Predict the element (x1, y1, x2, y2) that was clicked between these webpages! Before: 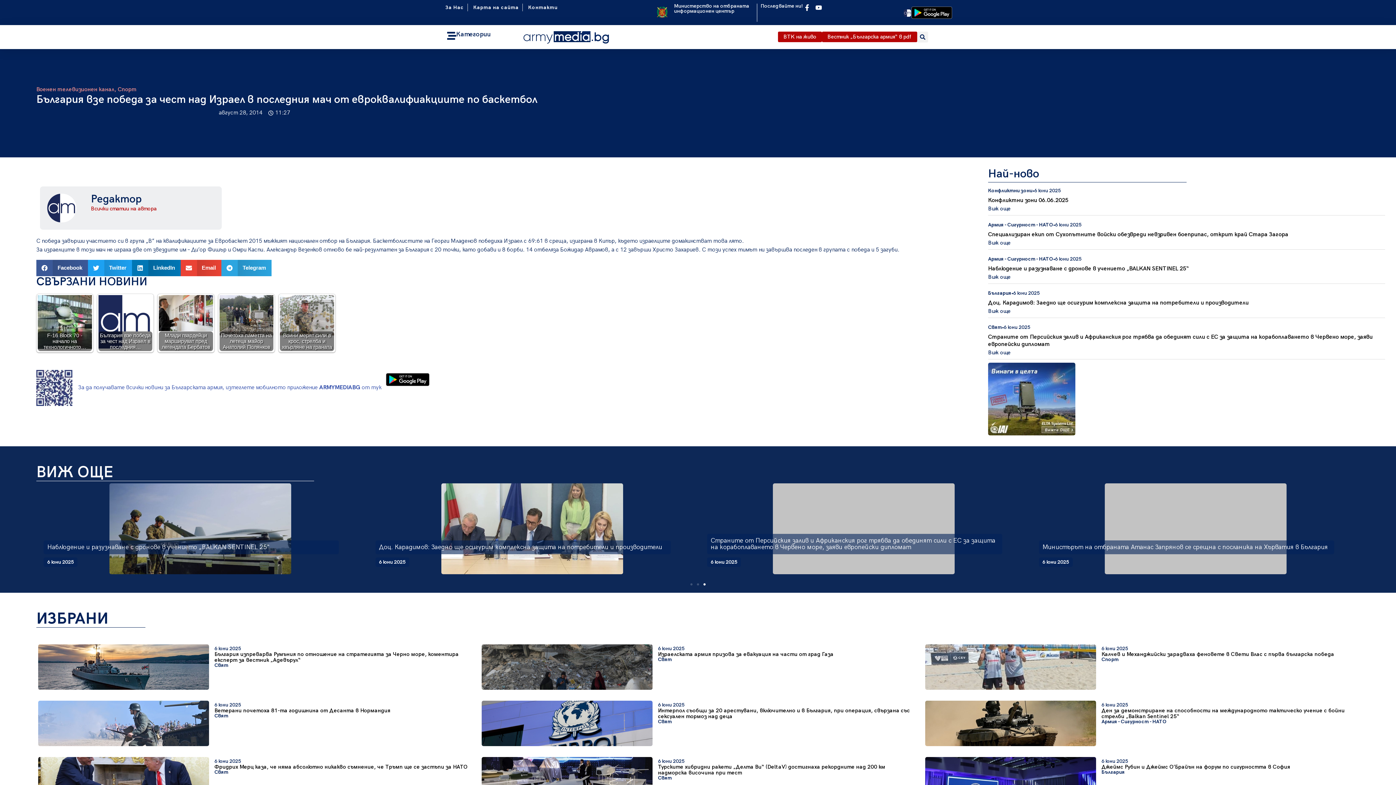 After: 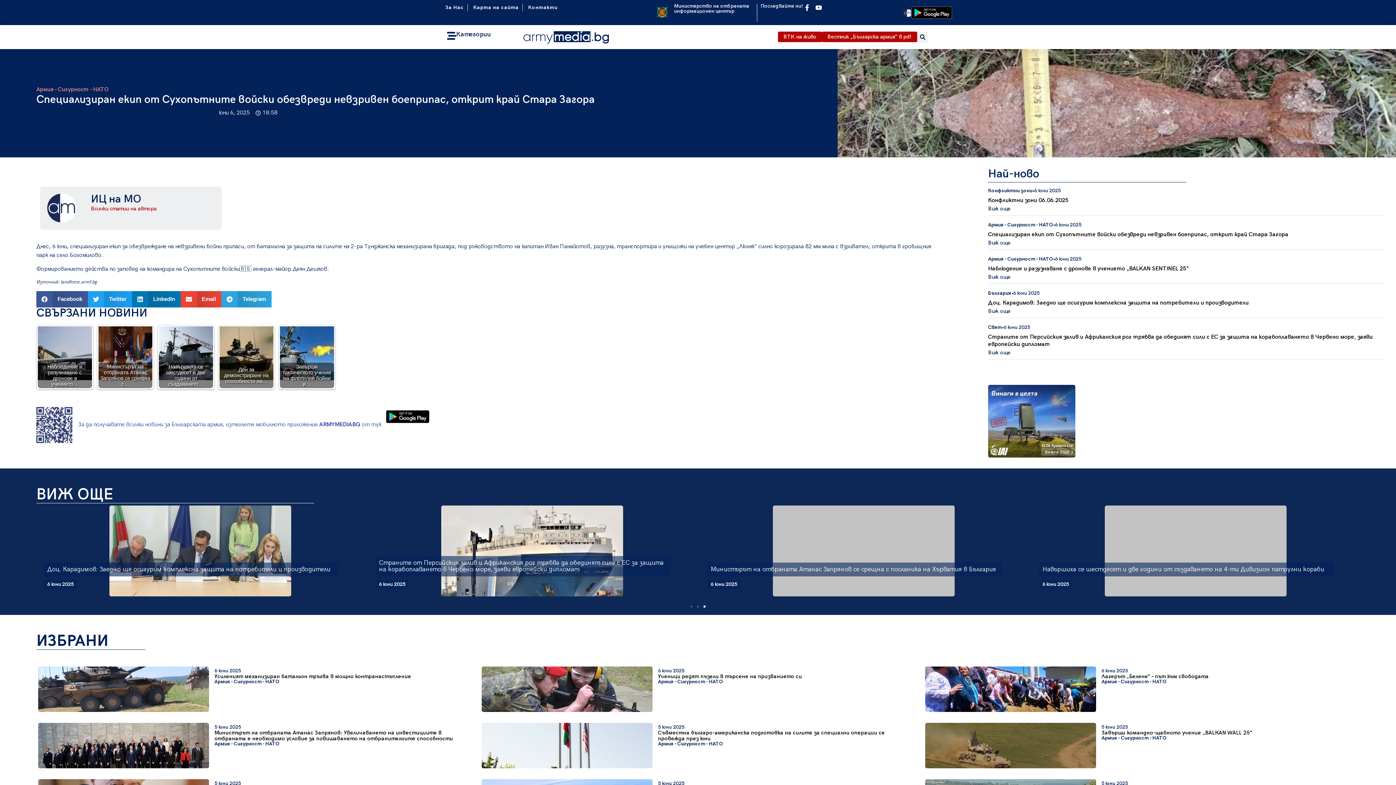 Action: bbox: (441, 483, 623, 574)